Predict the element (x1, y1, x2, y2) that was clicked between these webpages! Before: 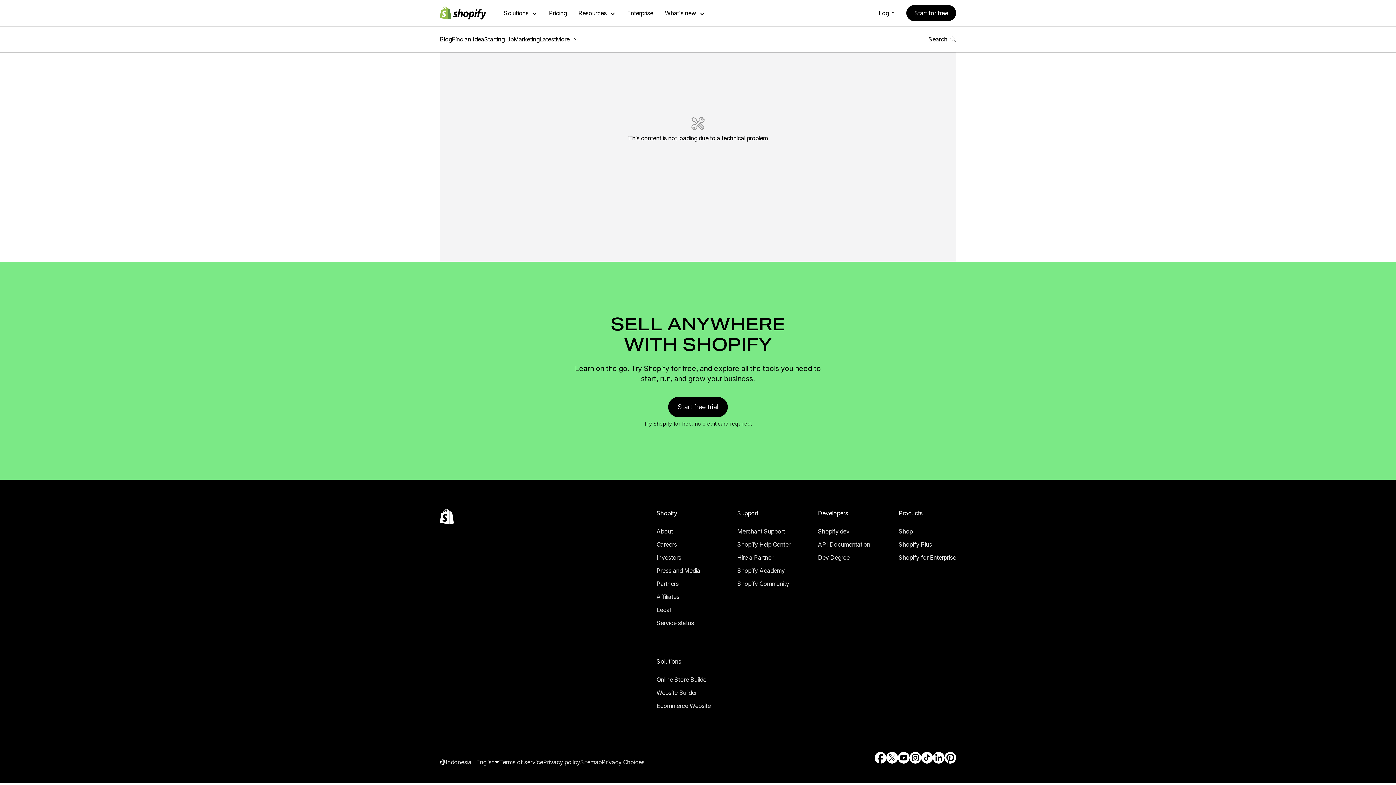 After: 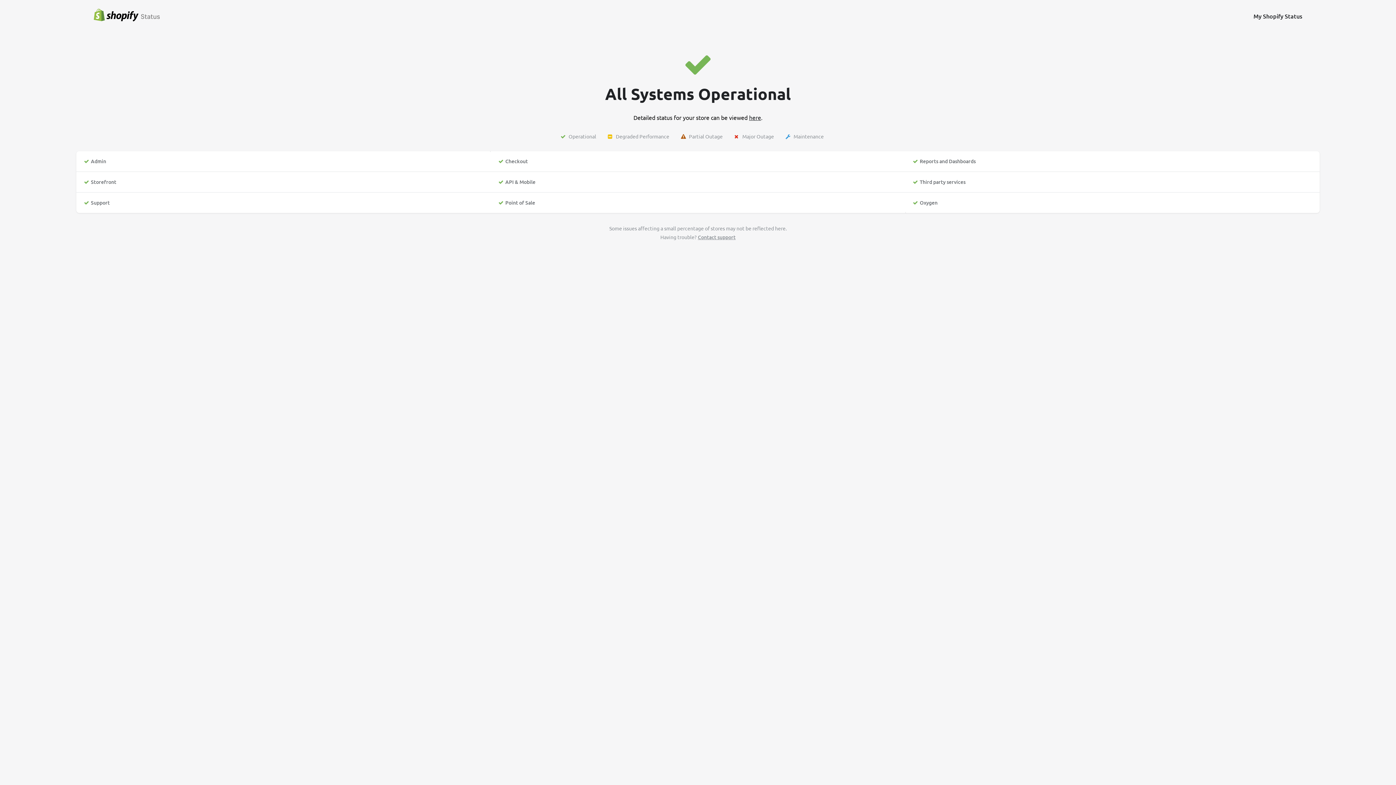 Action: label: External source: Service status bbox: (17, 524, 48, 530)